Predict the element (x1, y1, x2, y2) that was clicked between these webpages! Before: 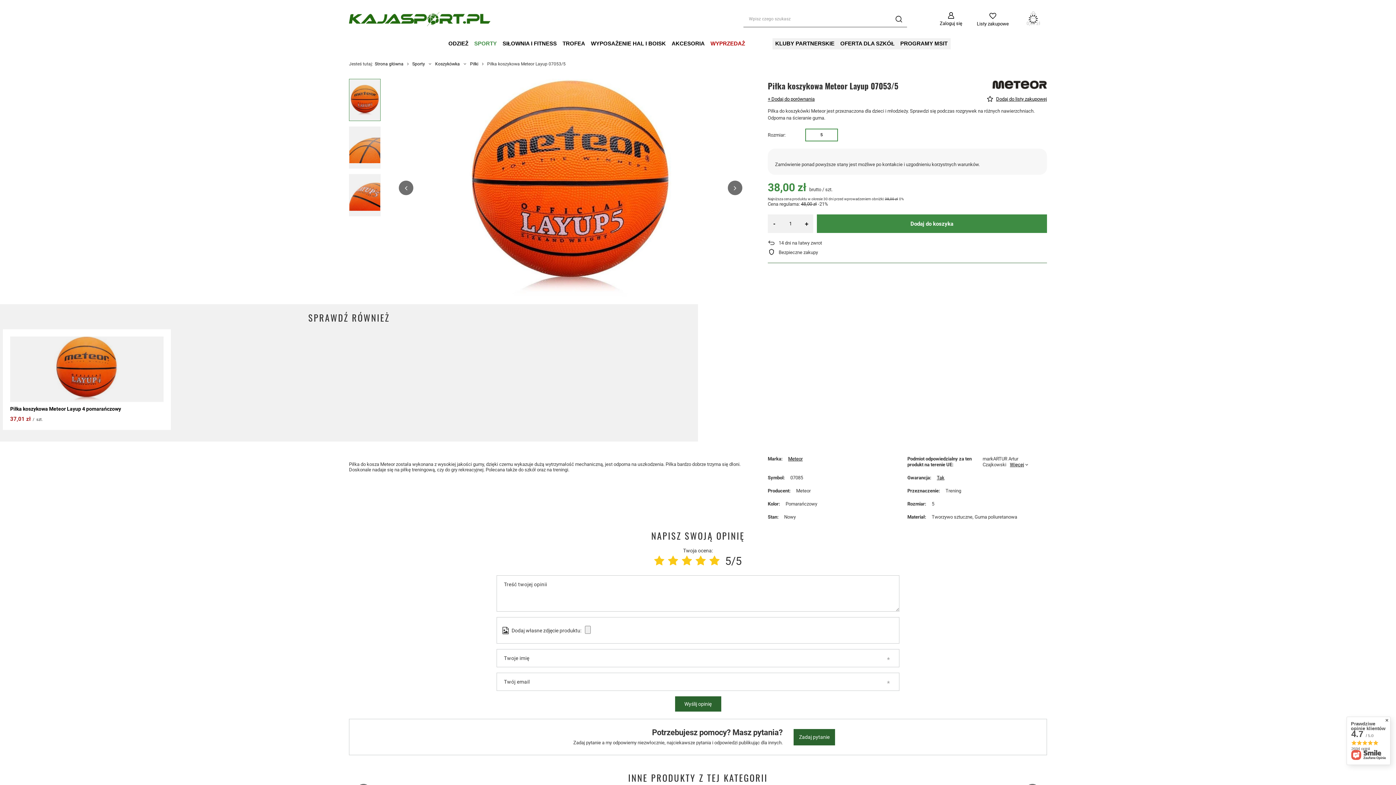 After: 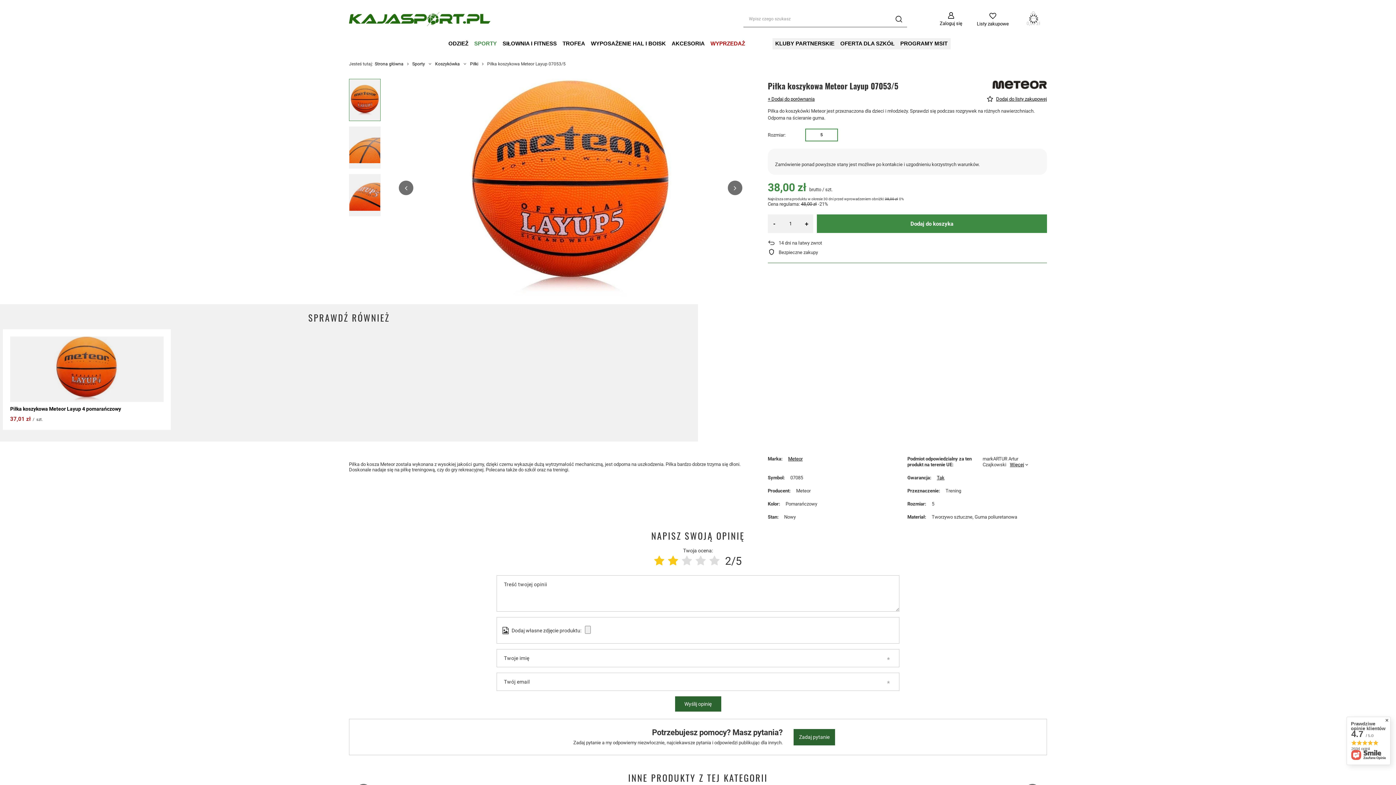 Action: bbox: (668, 554, 678, 567)